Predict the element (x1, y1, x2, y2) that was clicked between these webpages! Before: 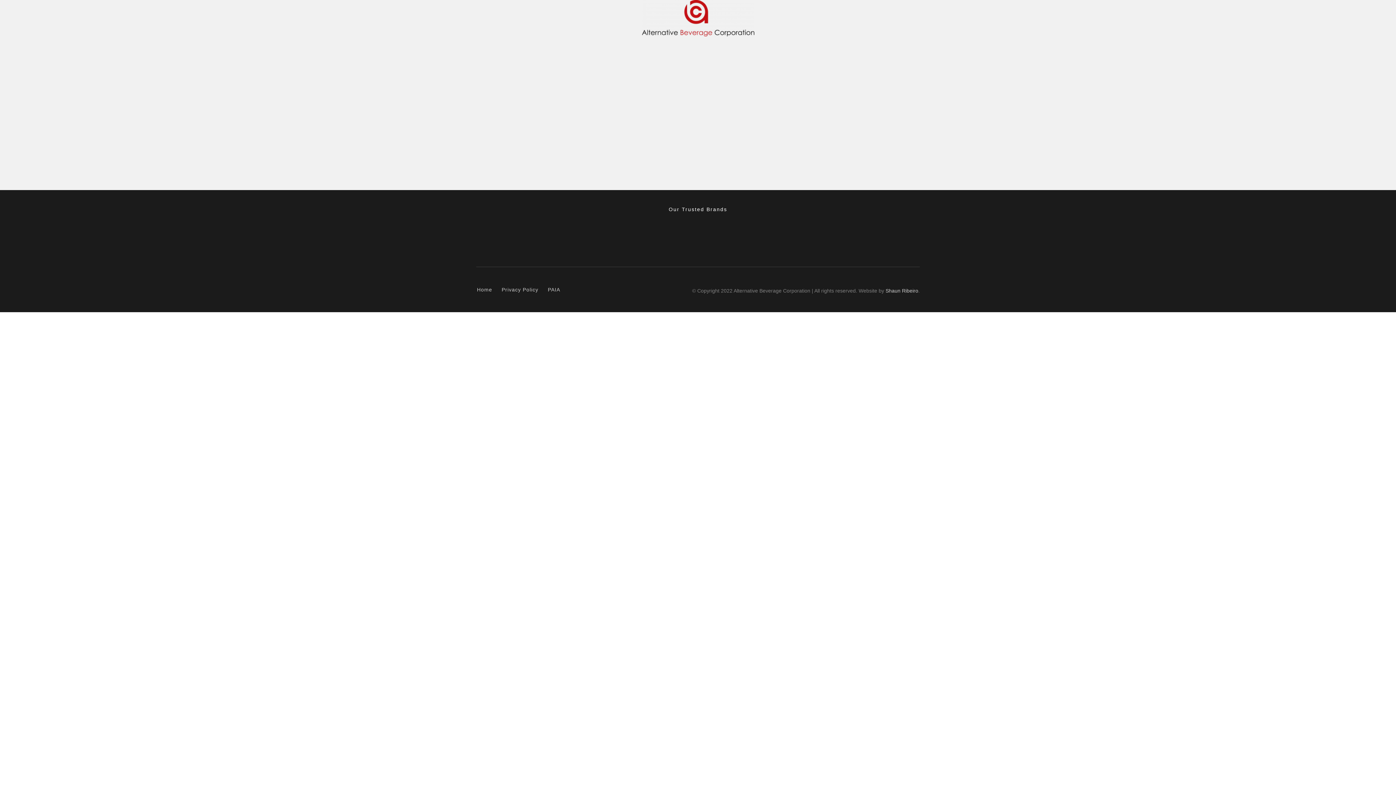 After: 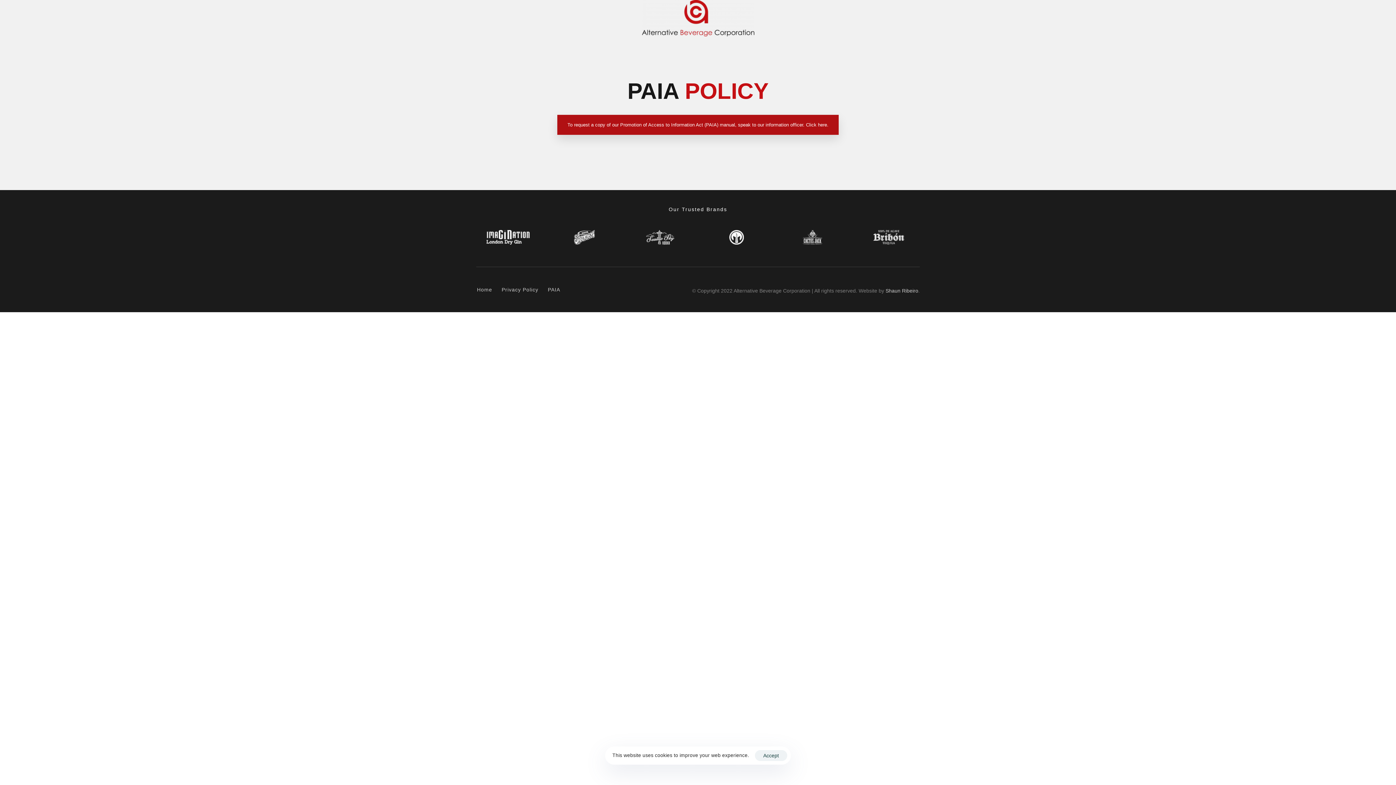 Action: bbox: (557, 115, 838, 135) label: To request a copy of our Promotion of Access to Information Act (PAIA) manual, speak to our information officer. Click here.